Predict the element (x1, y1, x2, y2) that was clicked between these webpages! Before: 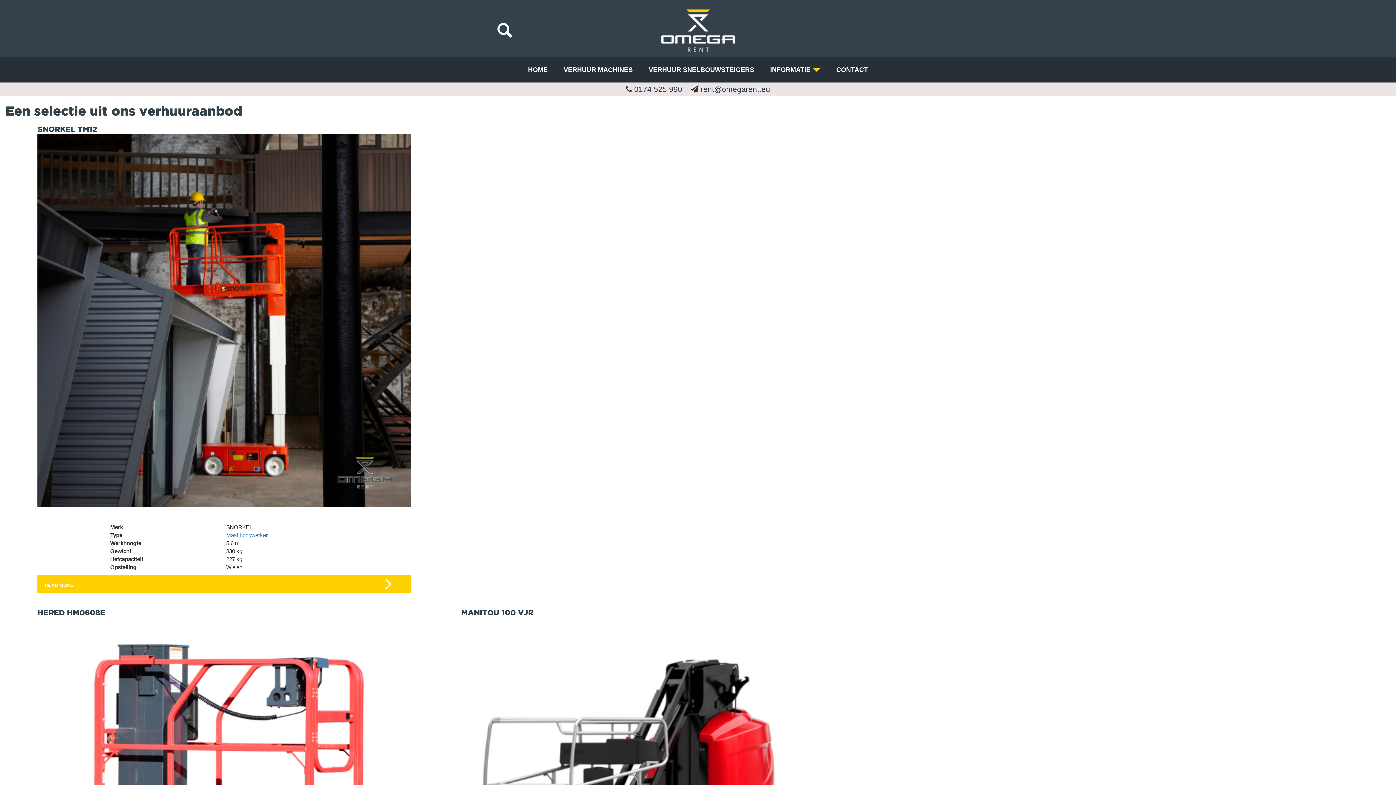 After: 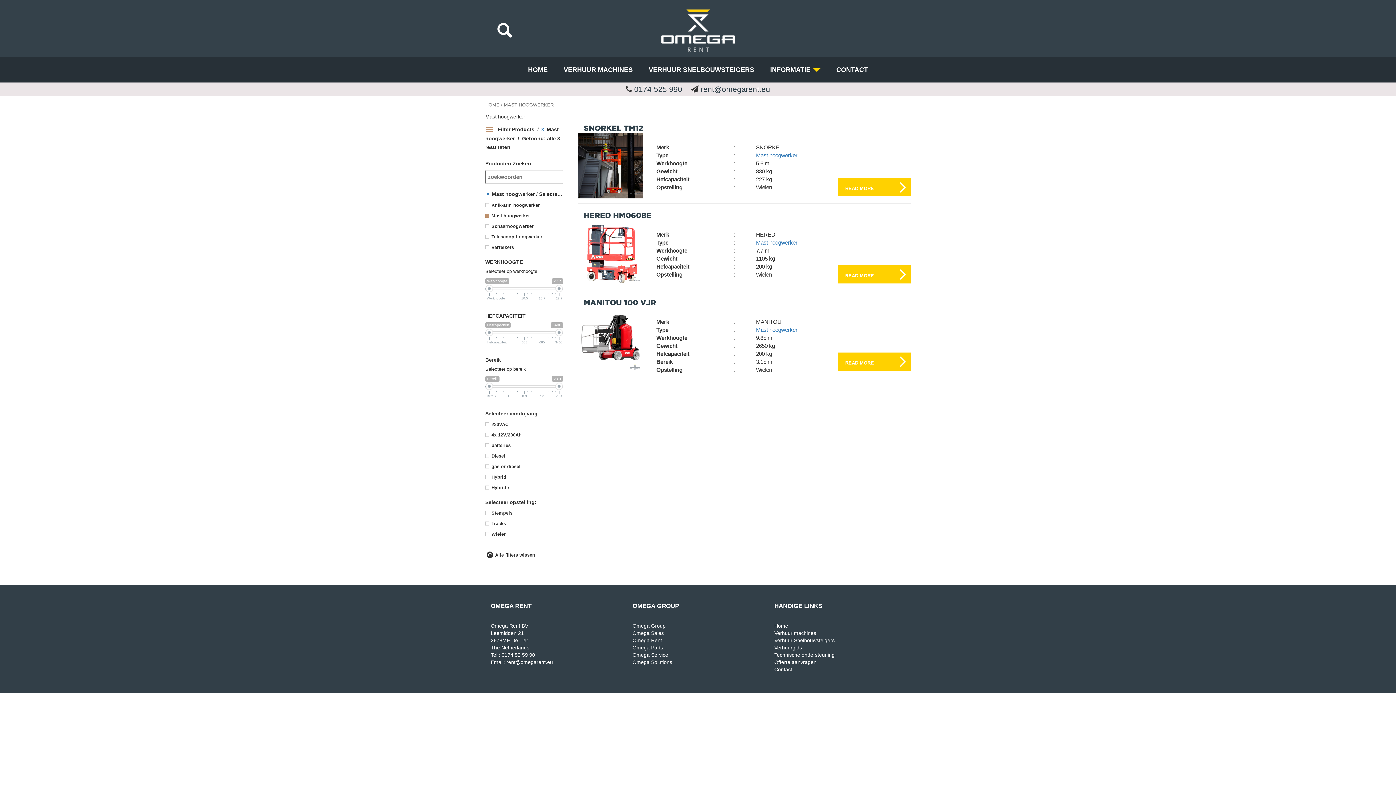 Action: label: Mast hoogwerker bbox: (226, 532, 267, 538)